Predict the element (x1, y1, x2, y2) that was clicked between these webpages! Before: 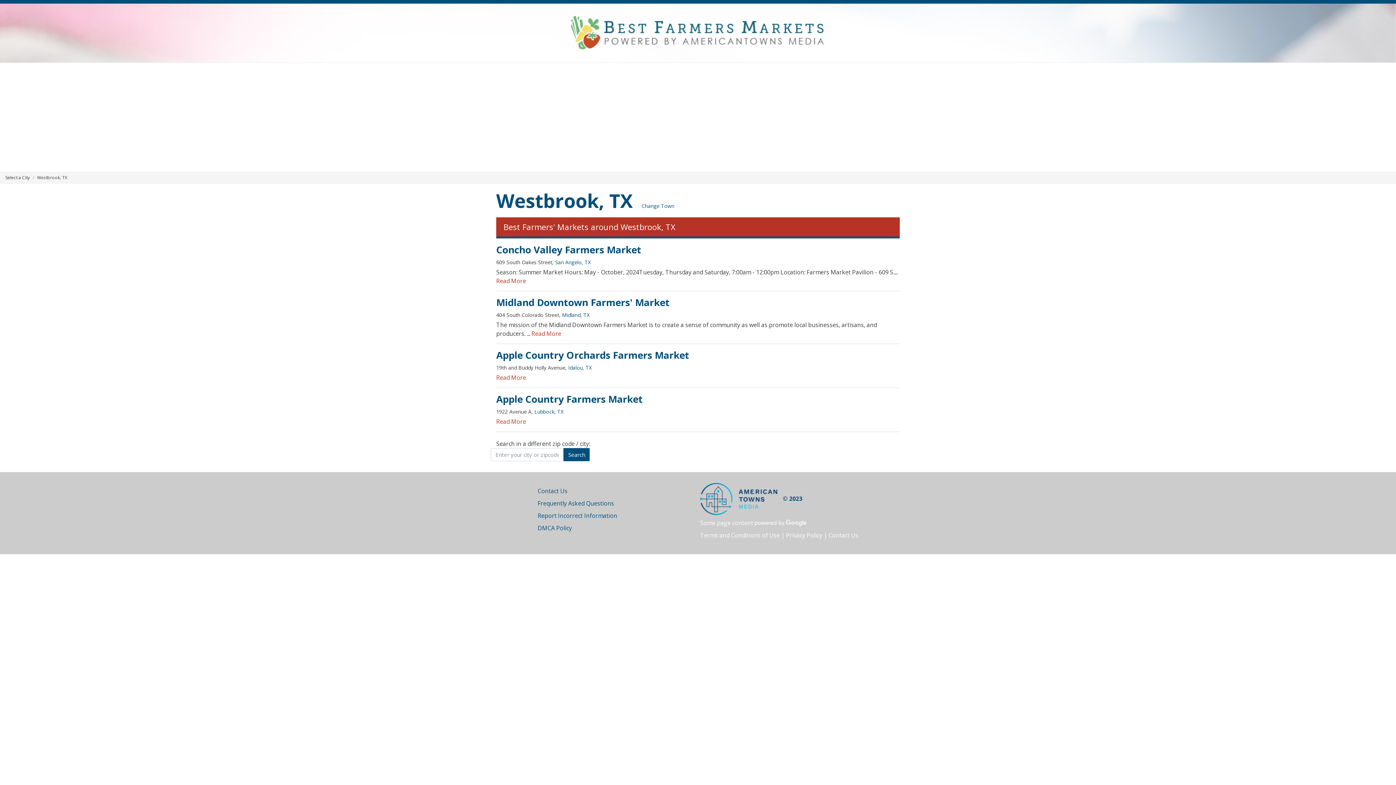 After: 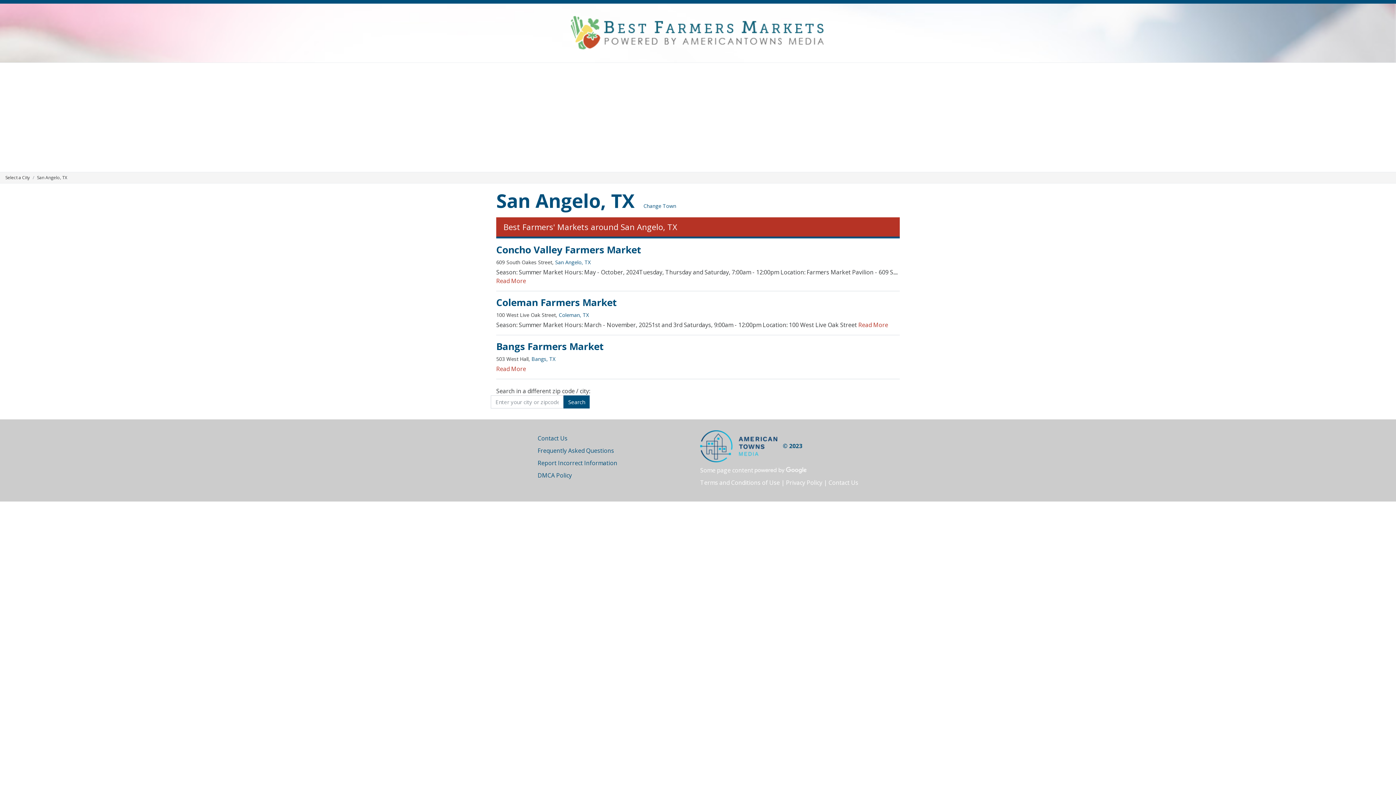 Action: label: San Angelo, TX bbox: (555, 258, 590, 265)